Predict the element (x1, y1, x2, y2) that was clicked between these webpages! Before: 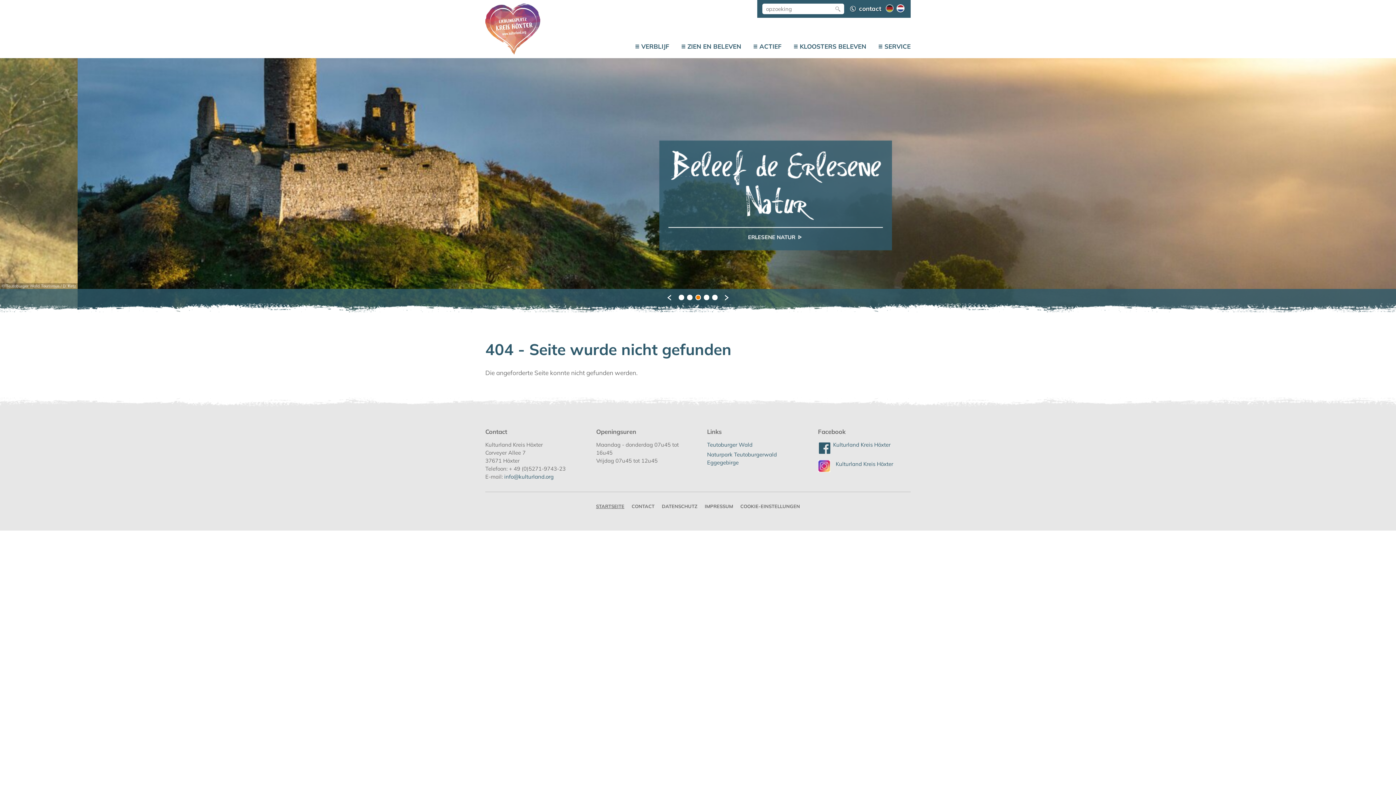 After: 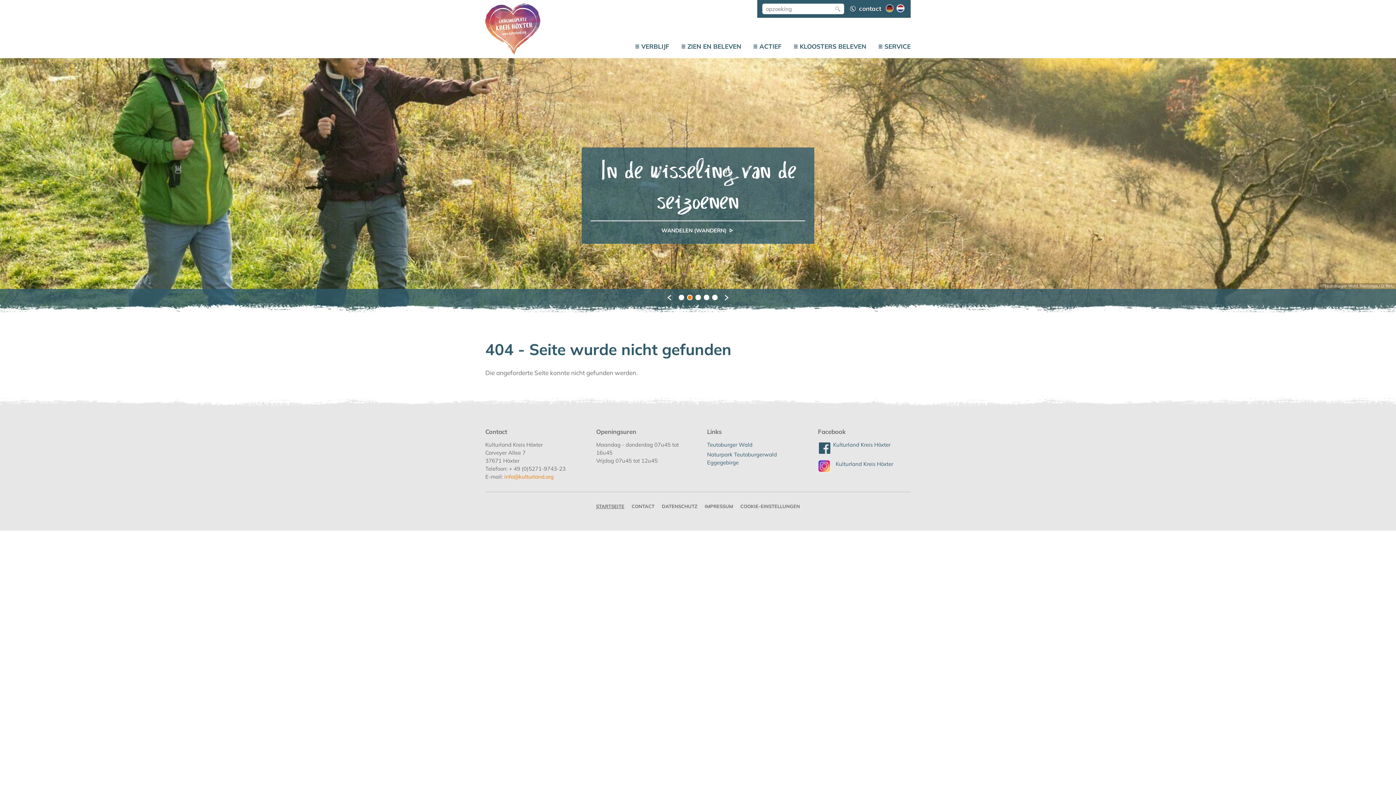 Action: label: info@kulturland.org bbox: (504, 473, 553, 480)